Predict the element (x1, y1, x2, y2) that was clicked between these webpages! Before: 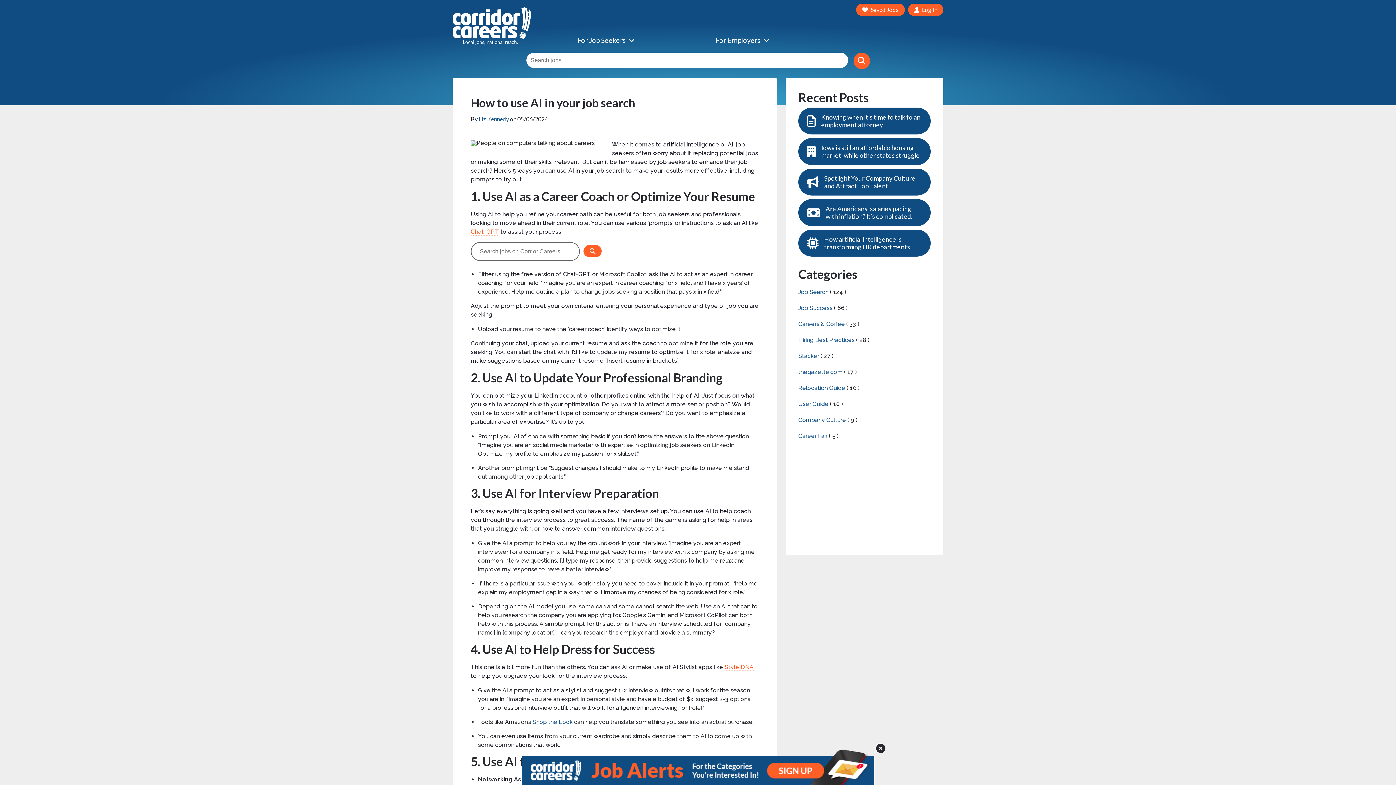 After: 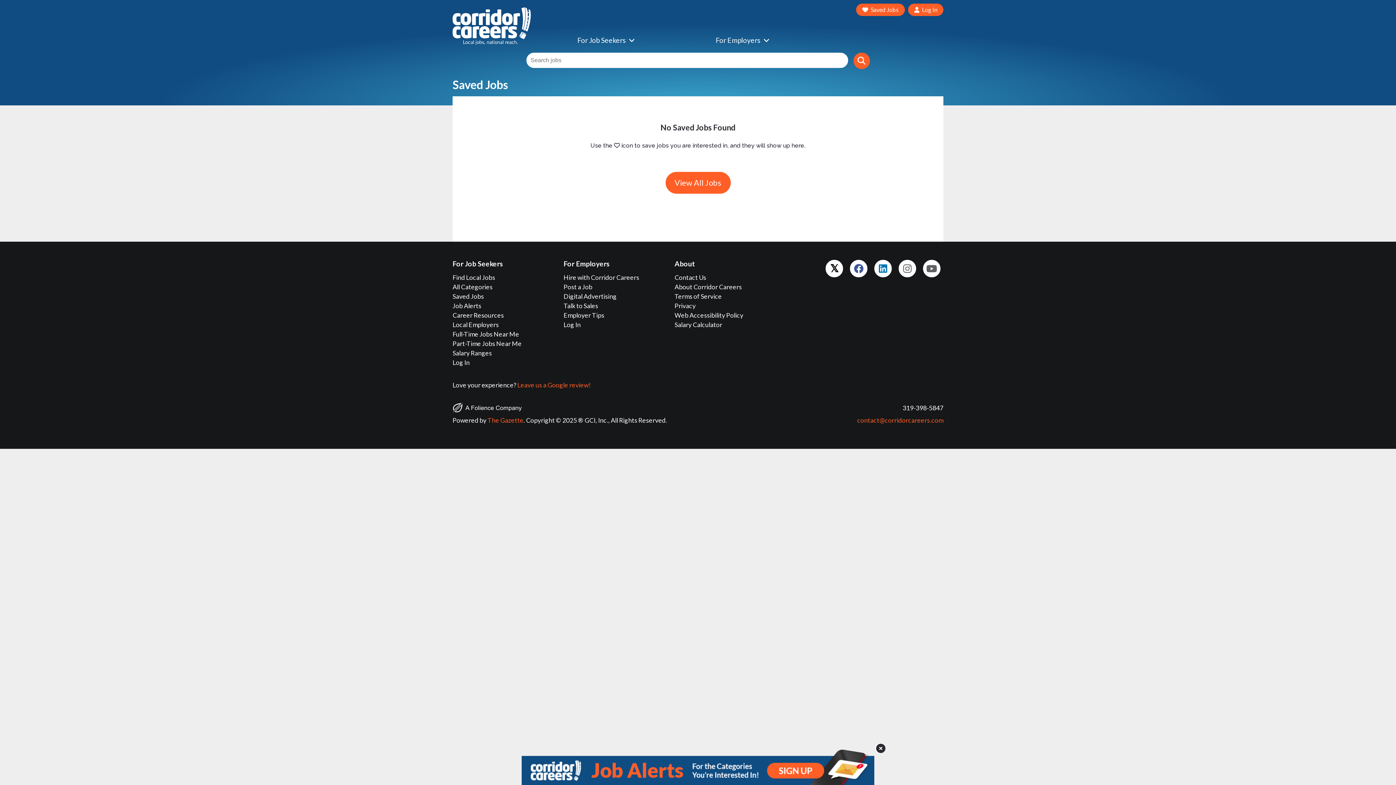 Action: label:  Saved Jobs bbox: (856, 3, 905, 16)